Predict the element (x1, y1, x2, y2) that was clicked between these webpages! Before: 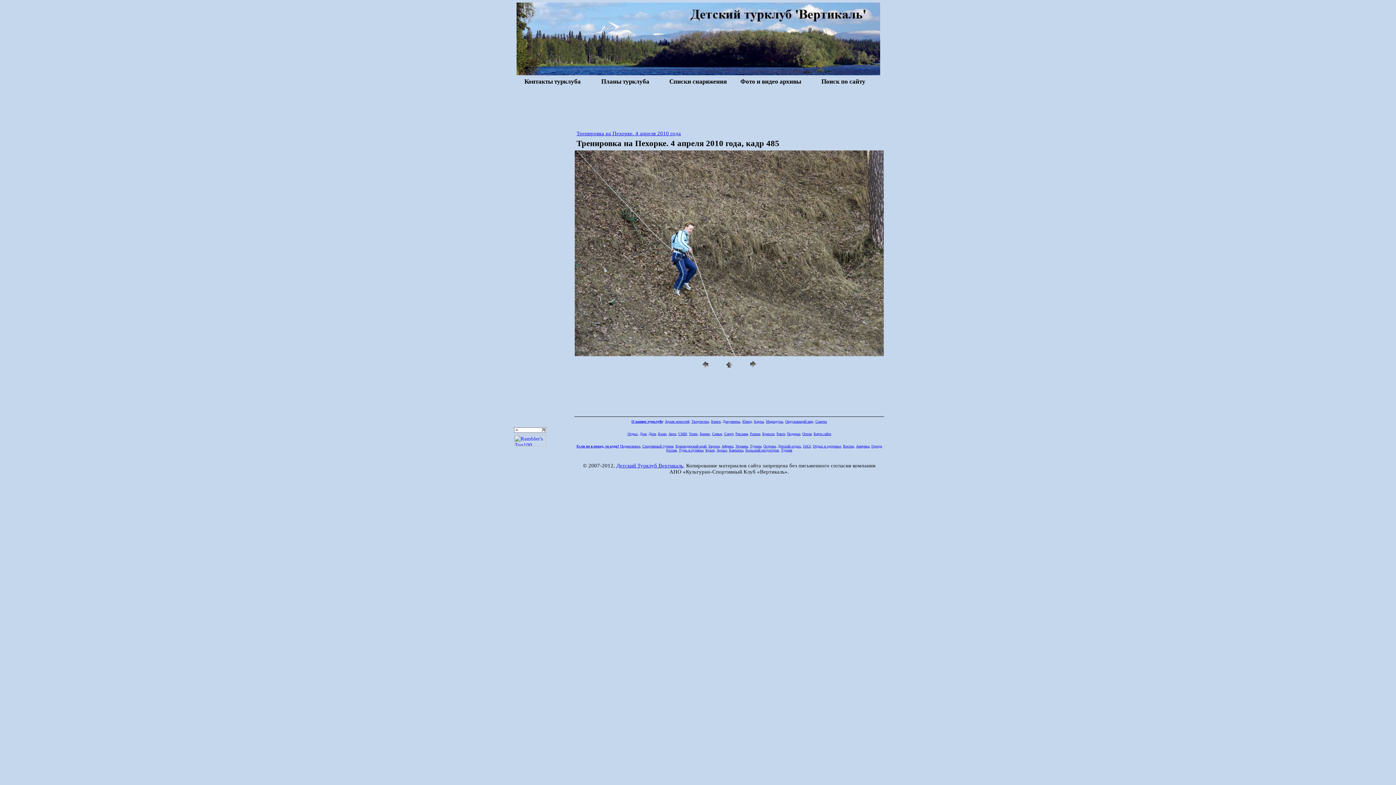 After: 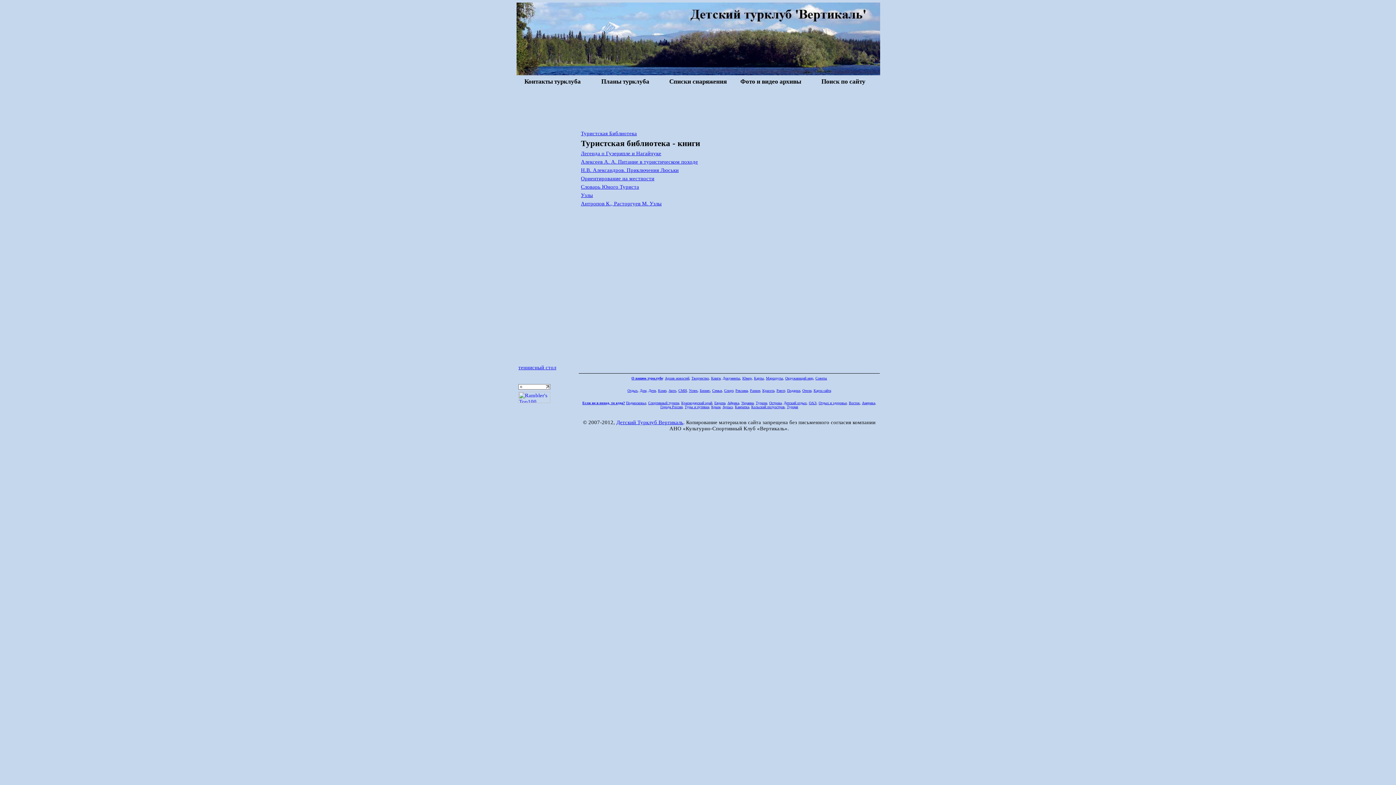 Action: label: Книги bbox: (711, 419, 720, 423)